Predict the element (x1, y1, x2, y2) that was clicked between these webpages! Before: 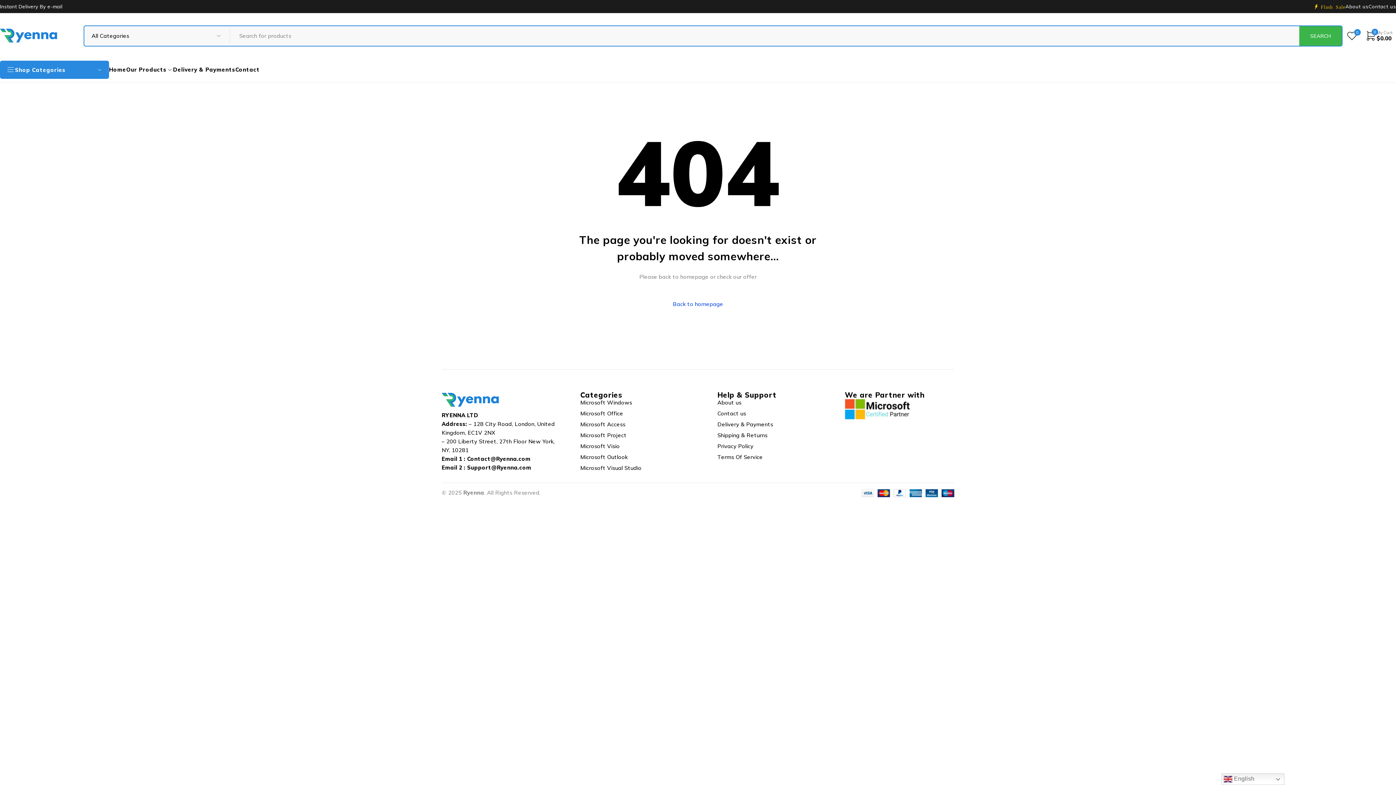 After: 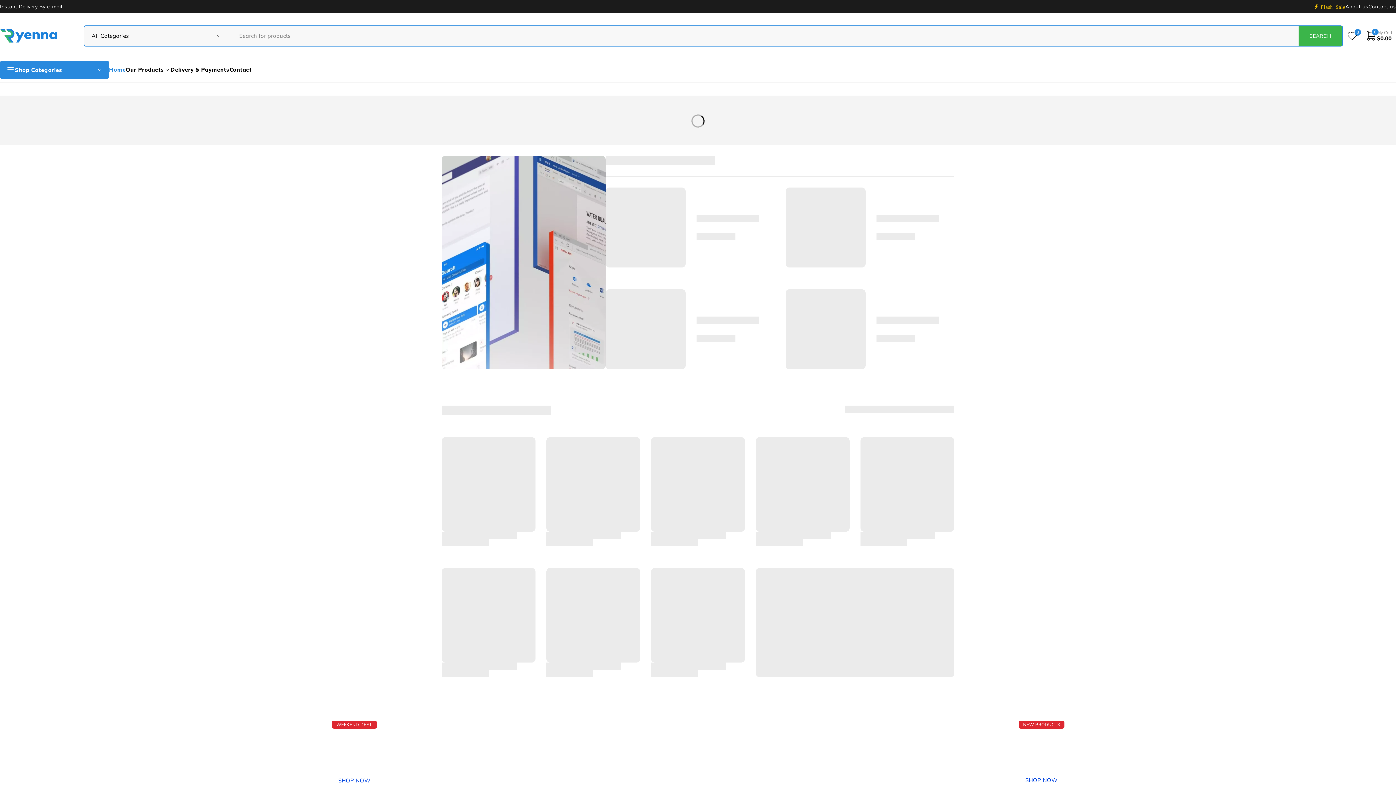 Action: bbox: (0, 27, 58, 44)